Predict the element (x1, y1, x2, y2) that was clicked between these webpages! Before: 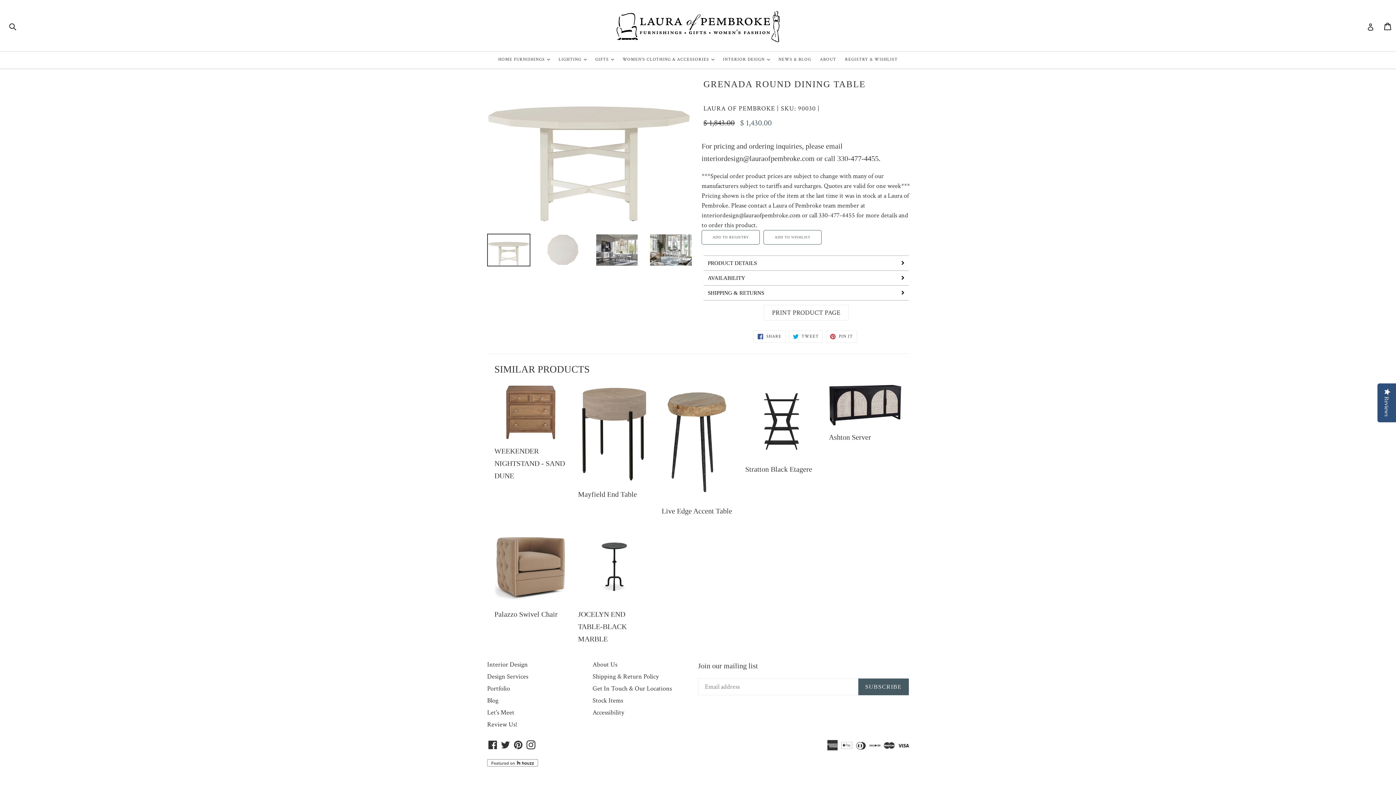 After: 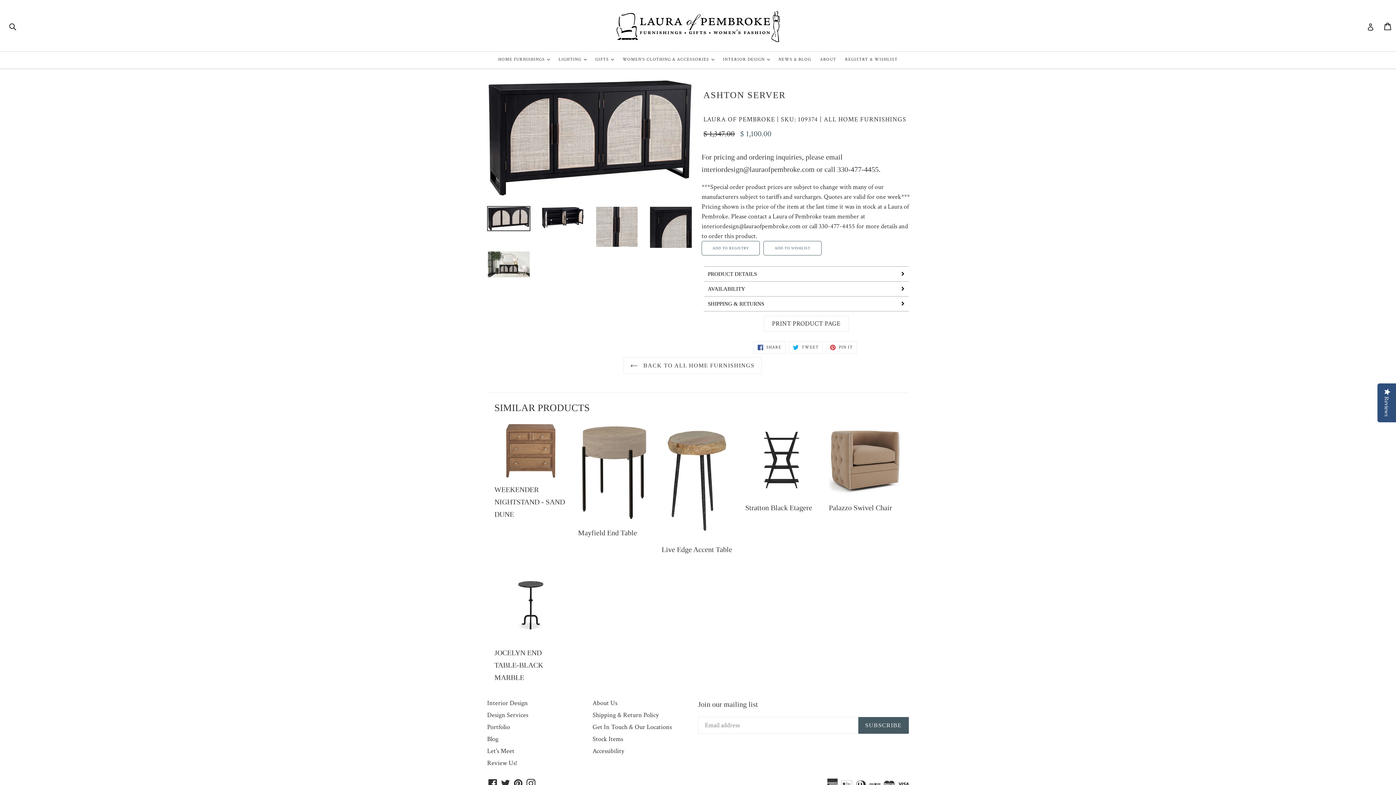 Action: label: Ashton Server bbox: (829, 384, 901, 443)